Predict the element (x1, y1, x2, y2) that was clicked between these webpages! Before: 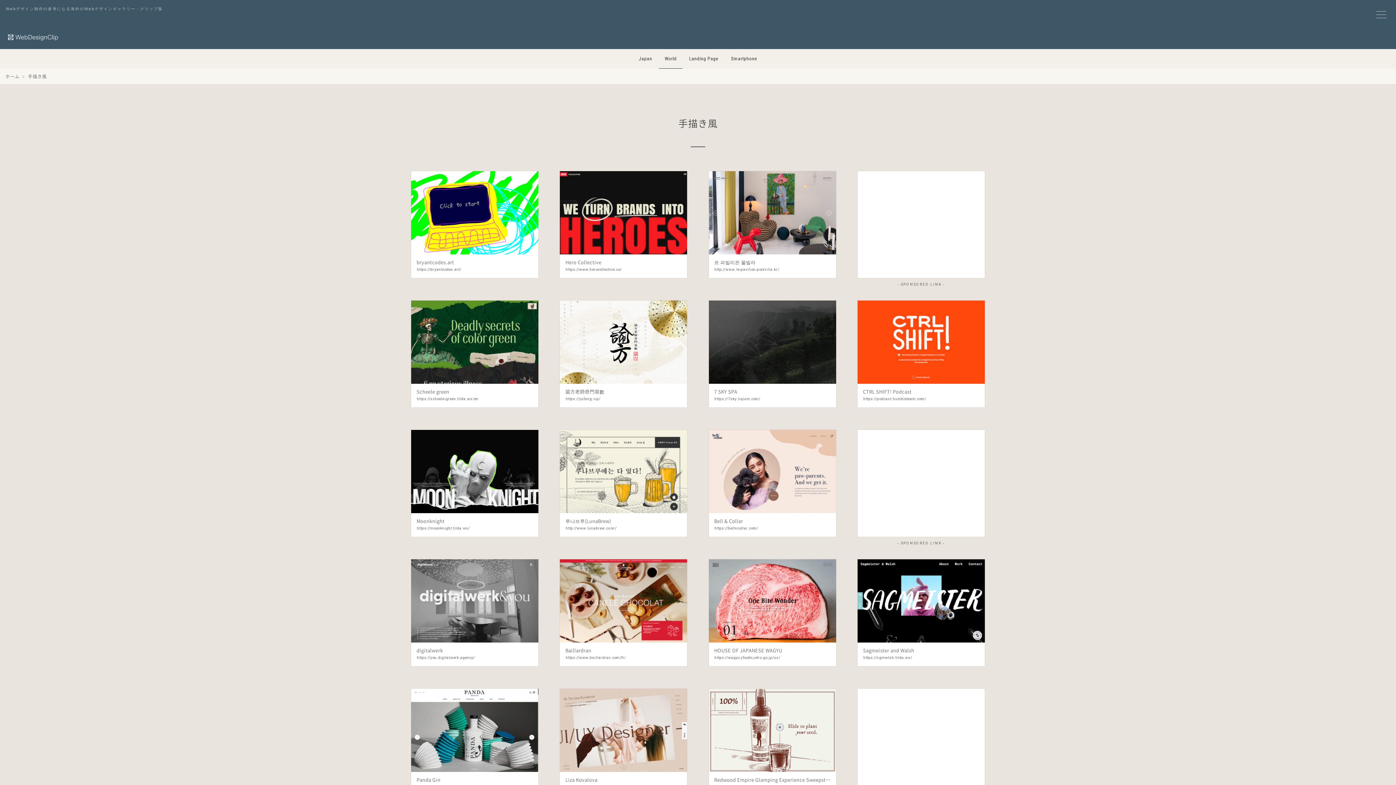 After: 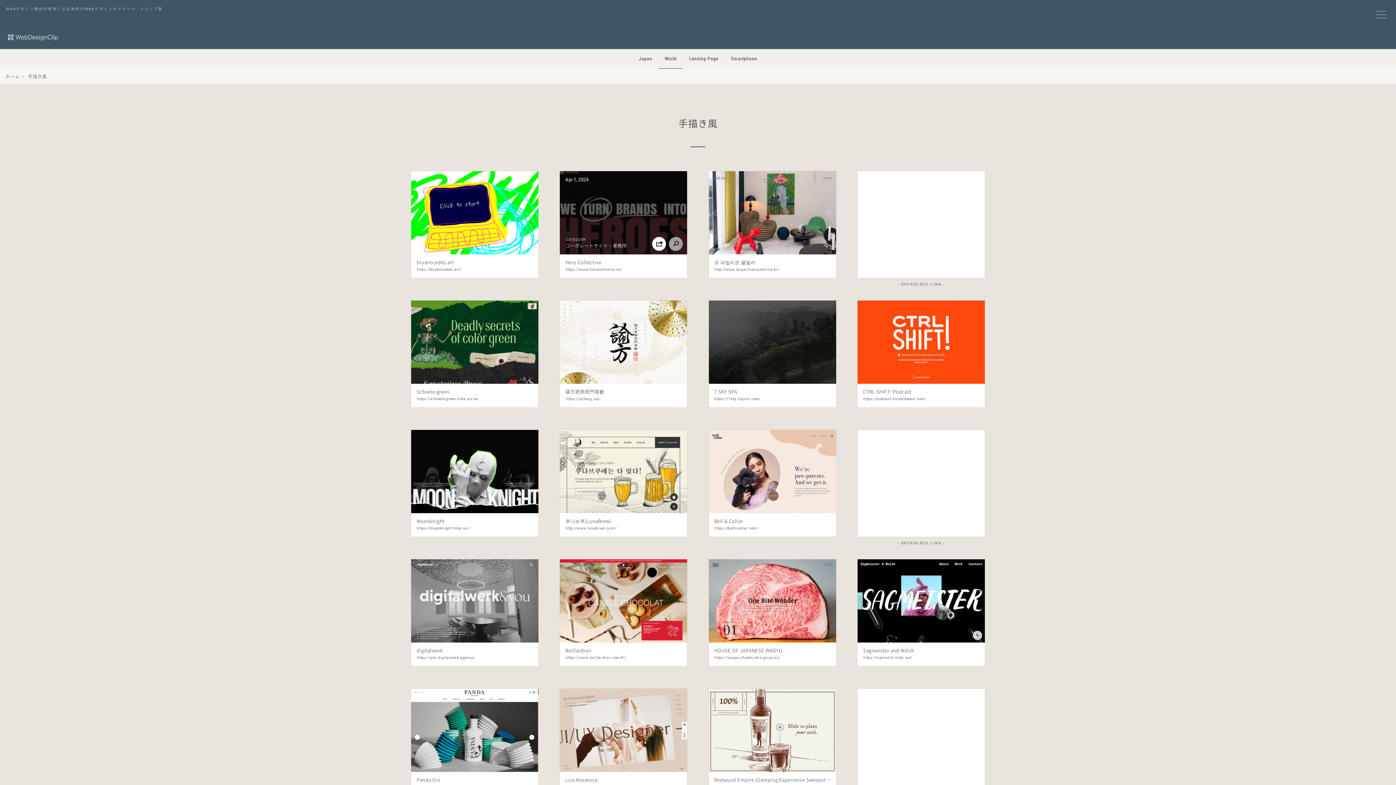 Action: bbox: (560, 171, 687, 254) label: launch